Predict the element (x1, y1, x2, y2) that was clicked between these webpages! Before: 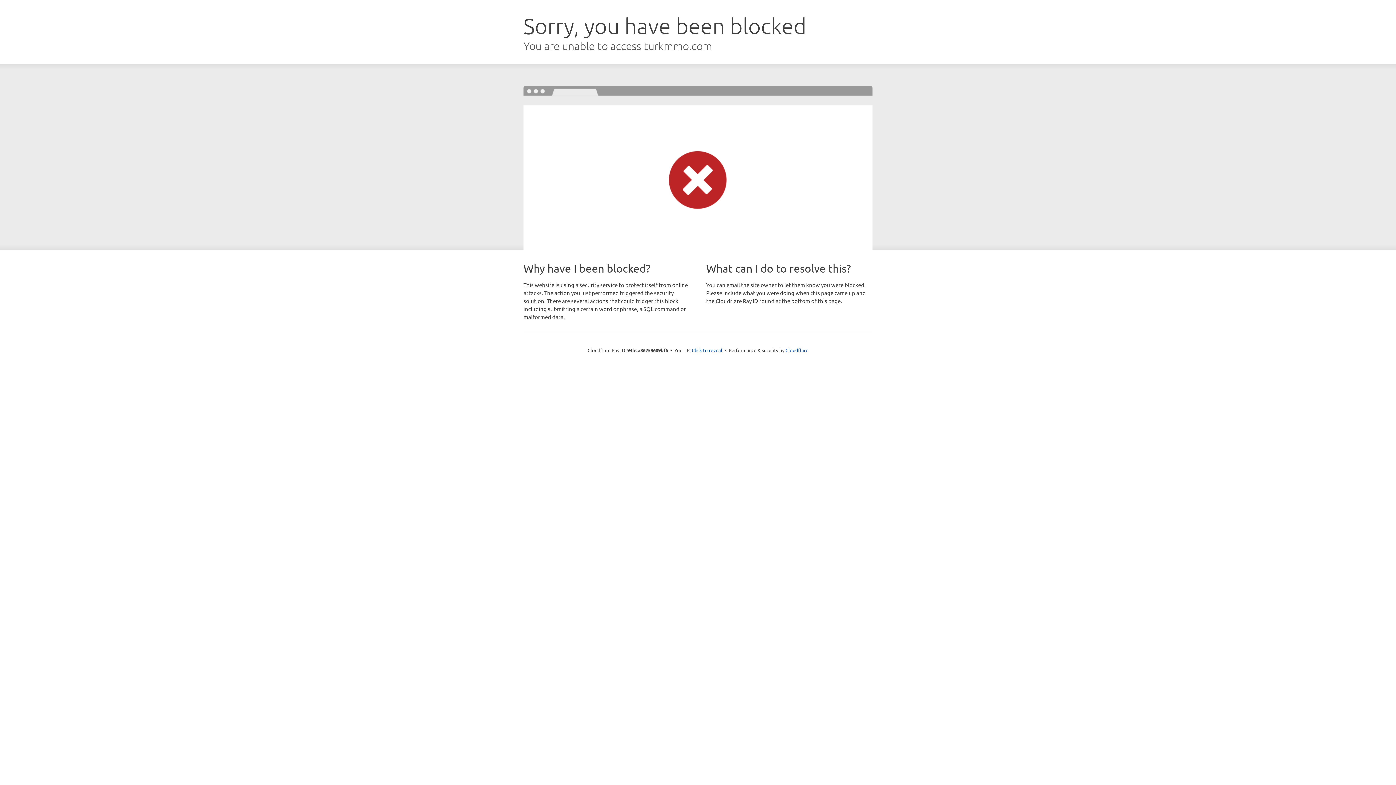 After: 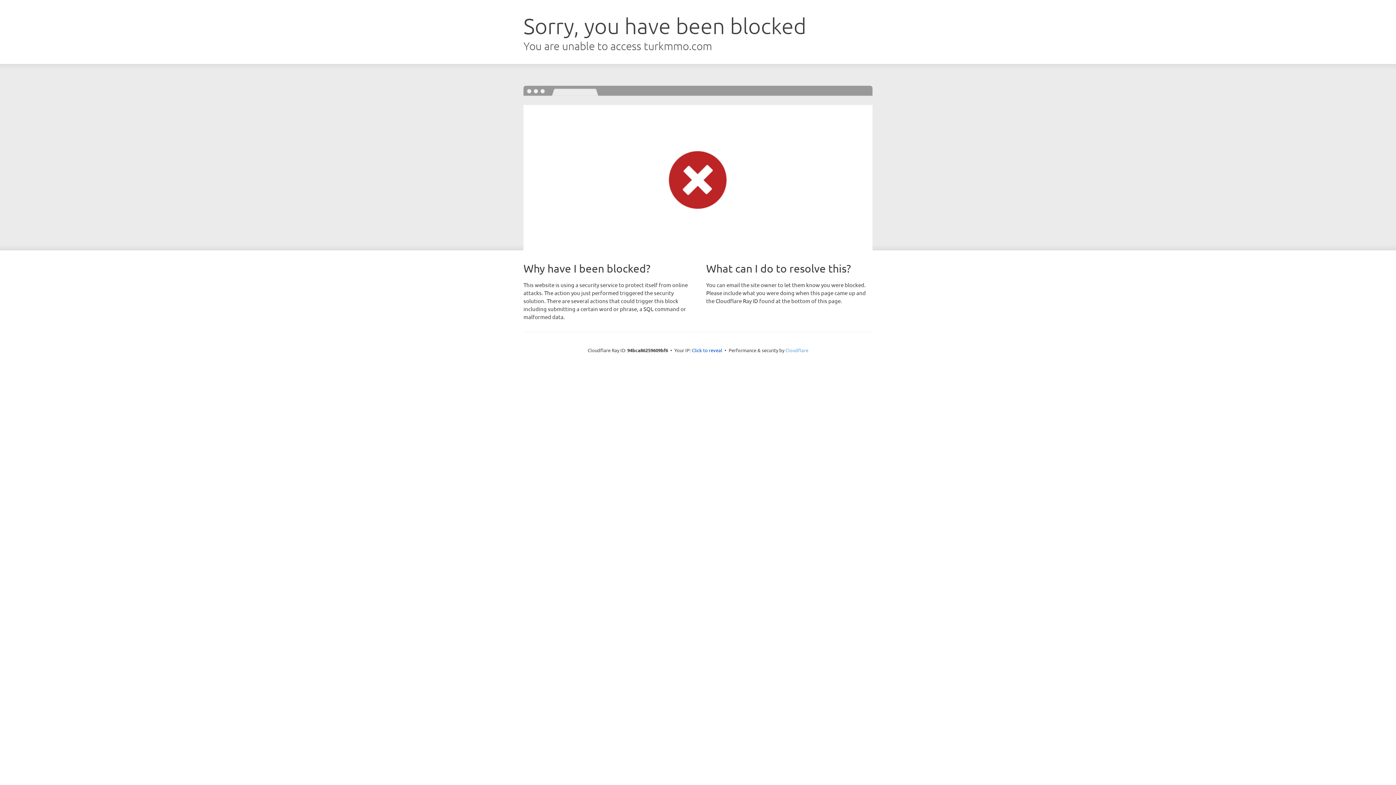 Action: label: Cloudflare bbox: (785, 347, 808, 353)